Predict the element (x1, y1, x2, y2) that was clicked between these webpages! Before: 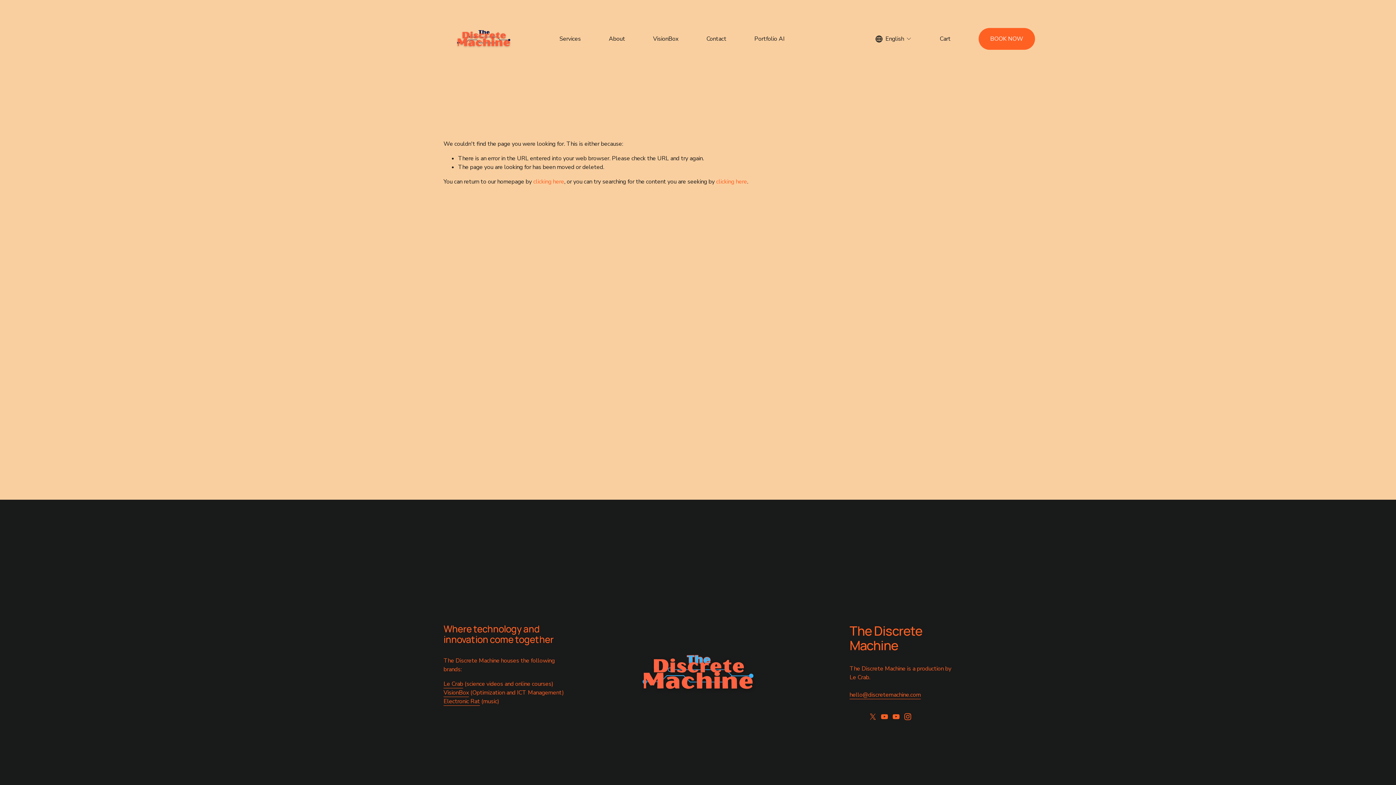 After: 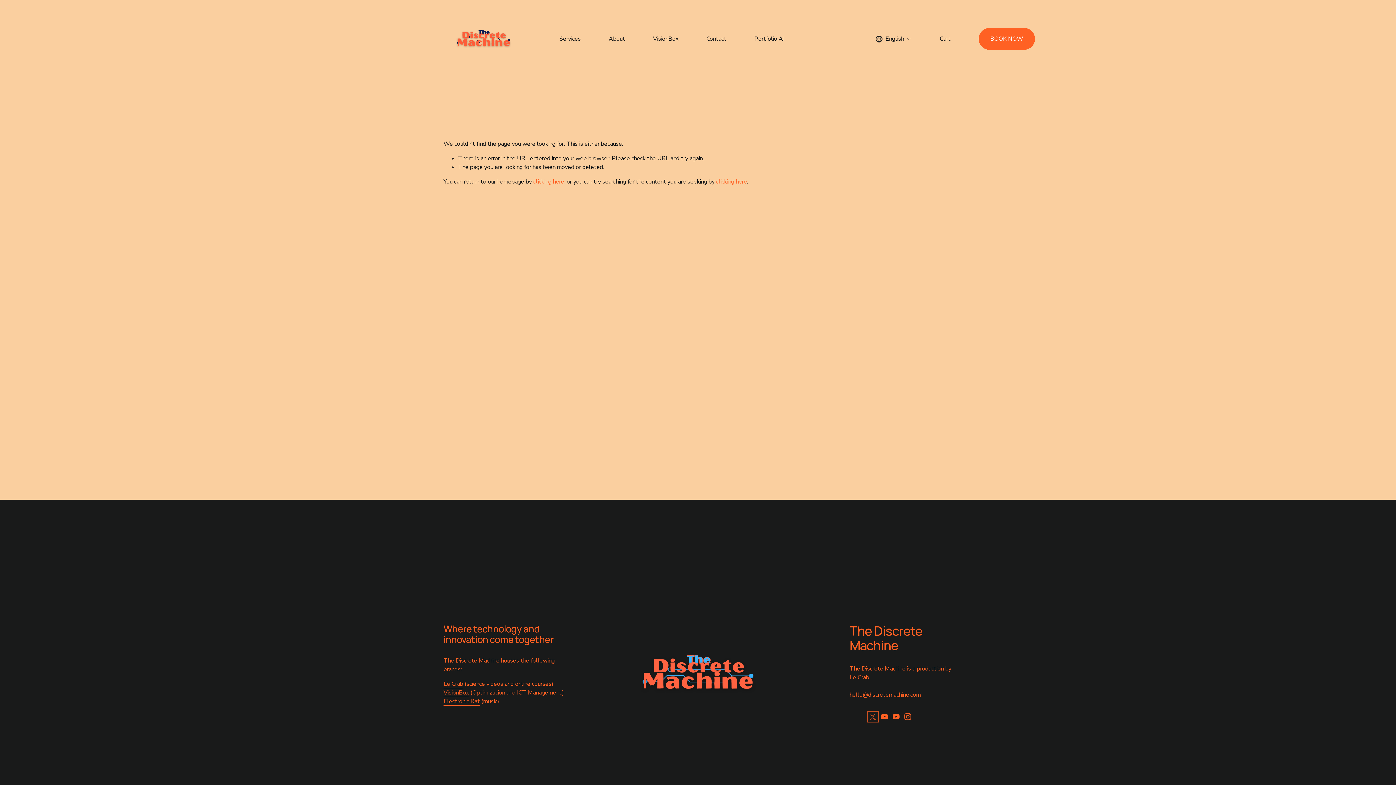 Action: label: X bbox: (869, 713, 876, 720)